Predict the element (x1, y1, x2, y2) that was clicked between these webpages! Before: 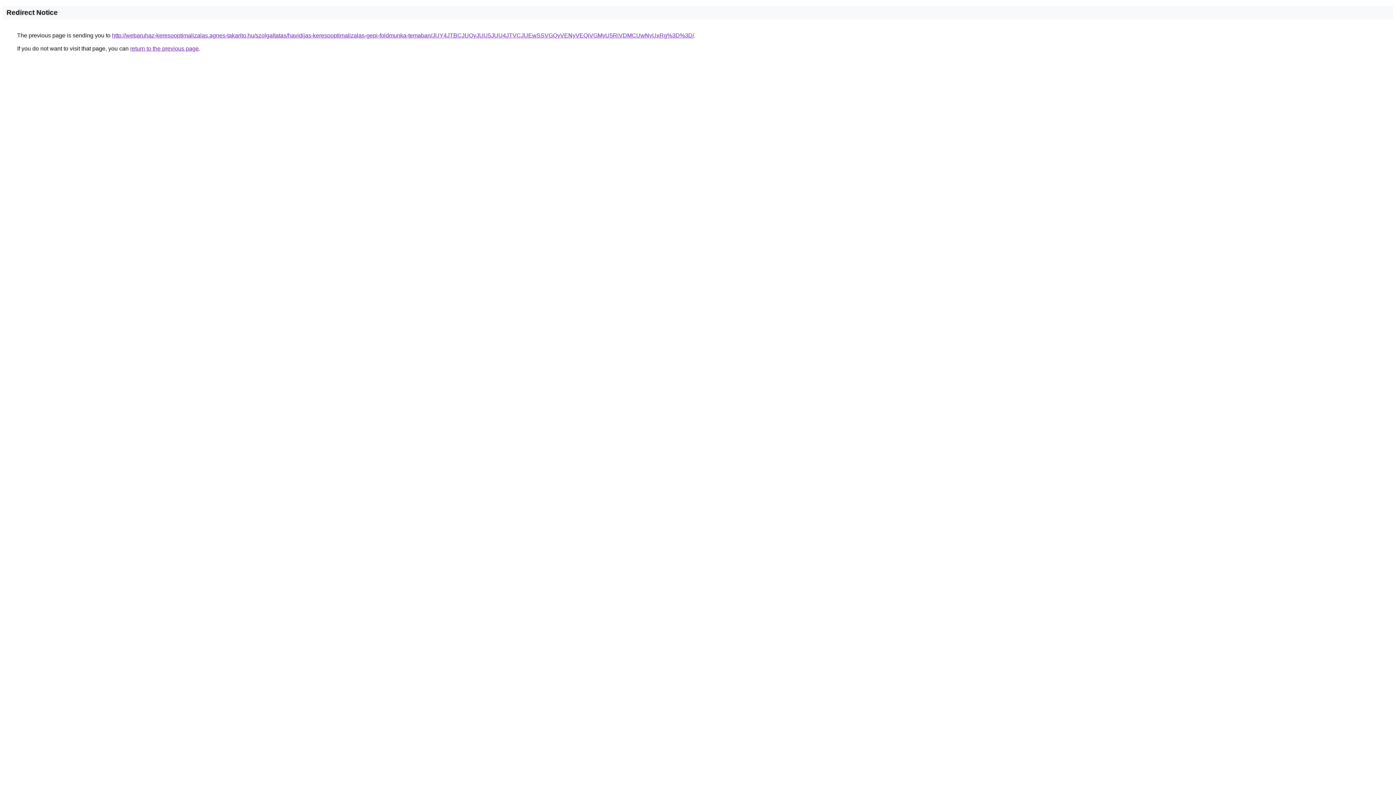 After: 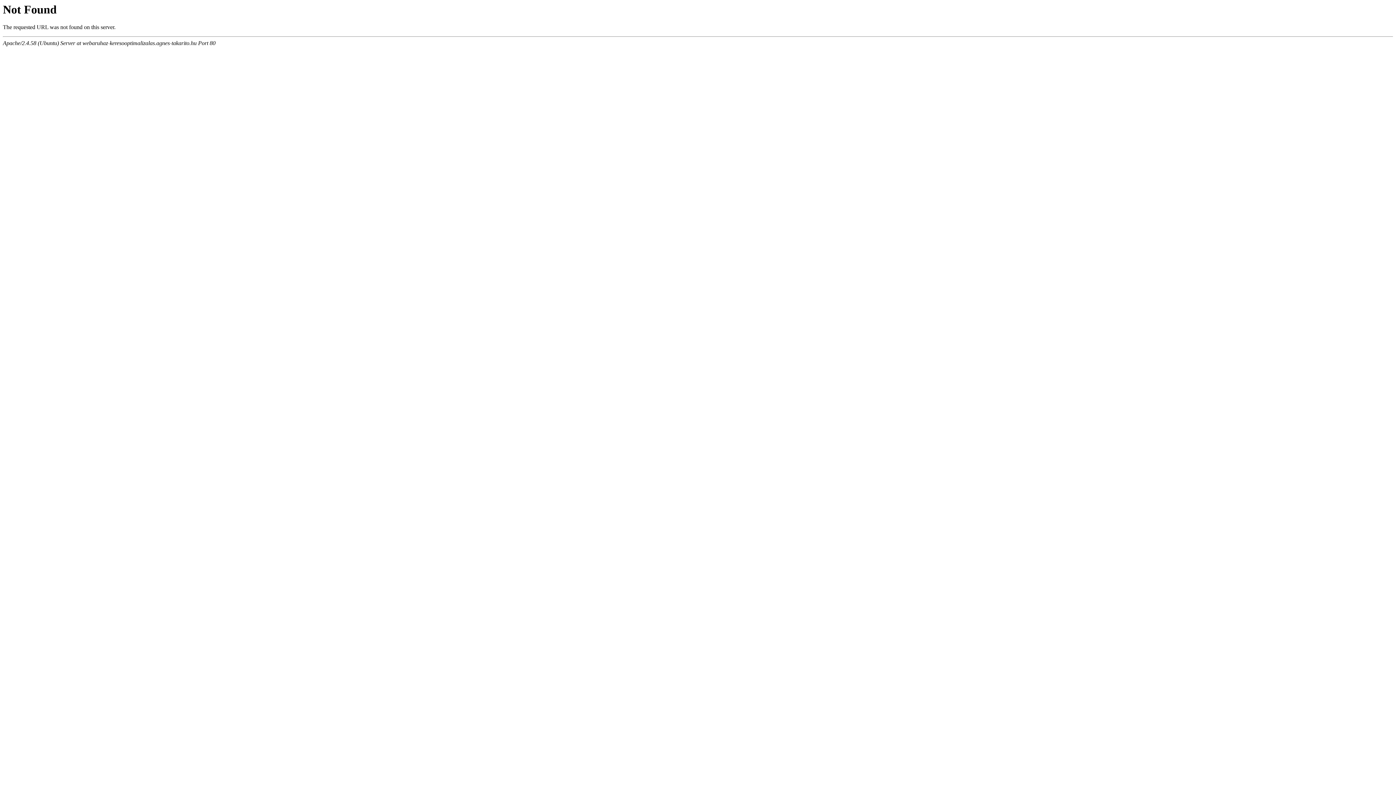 Action: bbox: (112, 32, 694, 38) label: http://webaruhaz-keresooptimalizalas.agnes-takarito.hu/szolgaltatas/havidijas-keresooptimalizalas-gepi-foldmunka-temaban/JUY4JTBCJUQyJUU5JUU4JTVCJUEwSSVGQyVENyVEQiVGMyU5RiVDMCUwNyUxRg%3D%3D/